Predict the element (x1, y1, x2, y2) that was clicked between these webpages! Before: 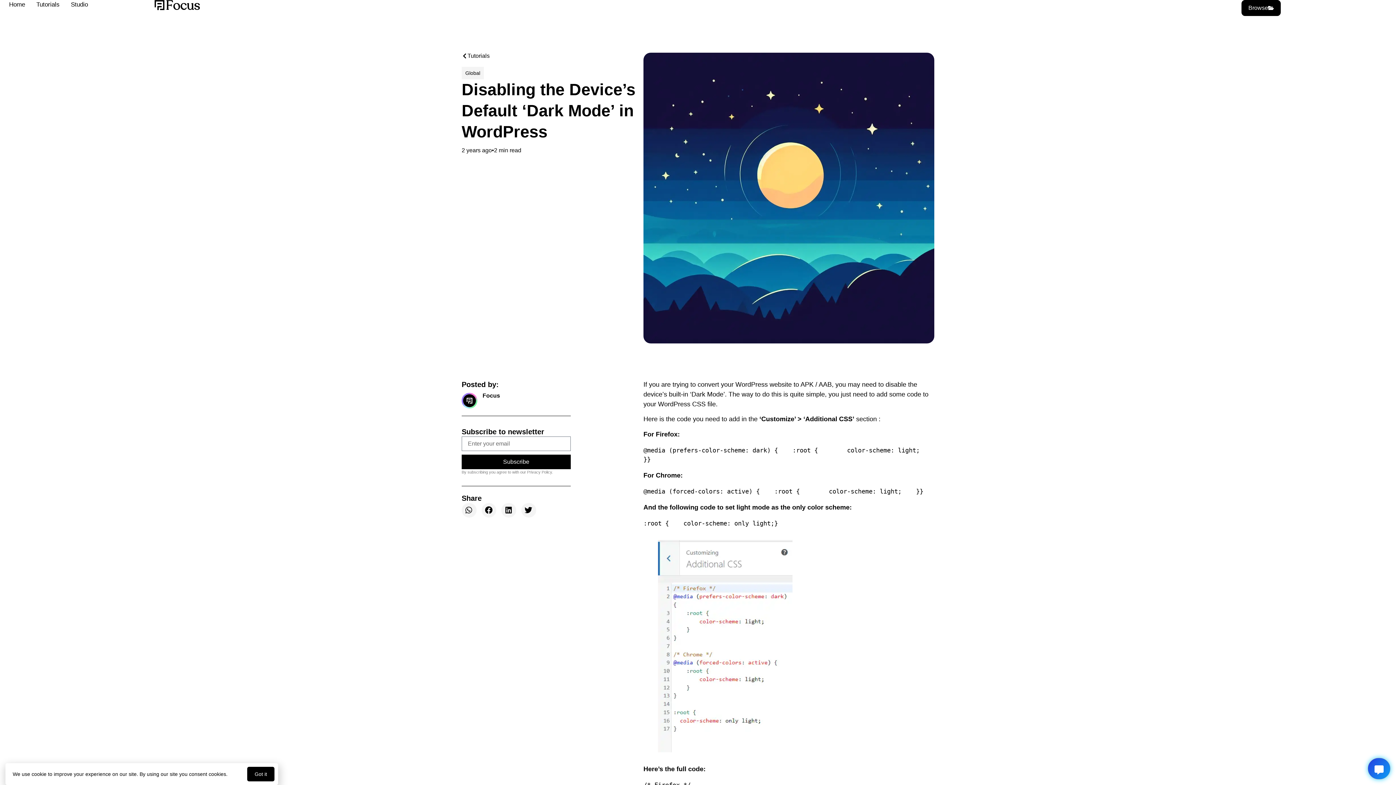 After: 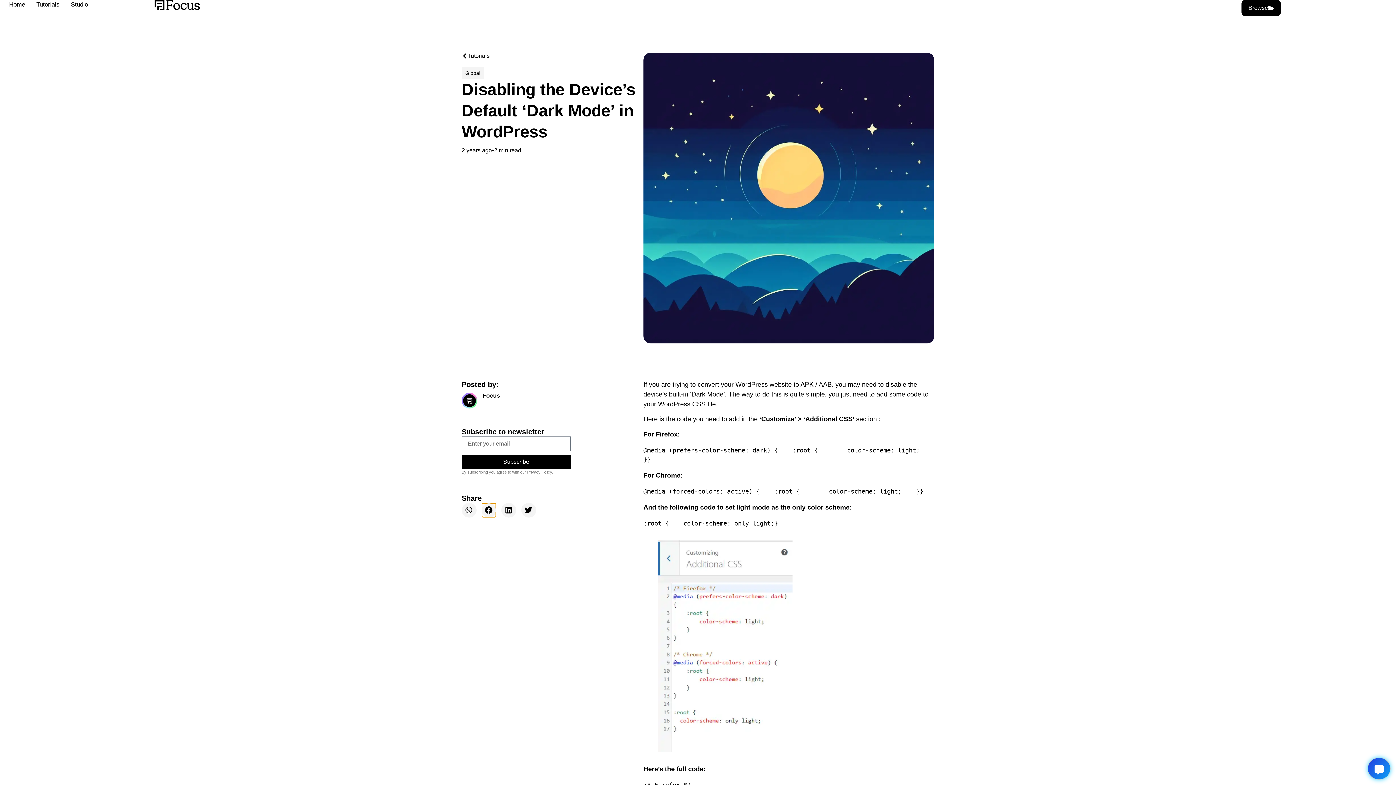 Action: bbox: (481, 503, 496, 517) label: Share on facebook